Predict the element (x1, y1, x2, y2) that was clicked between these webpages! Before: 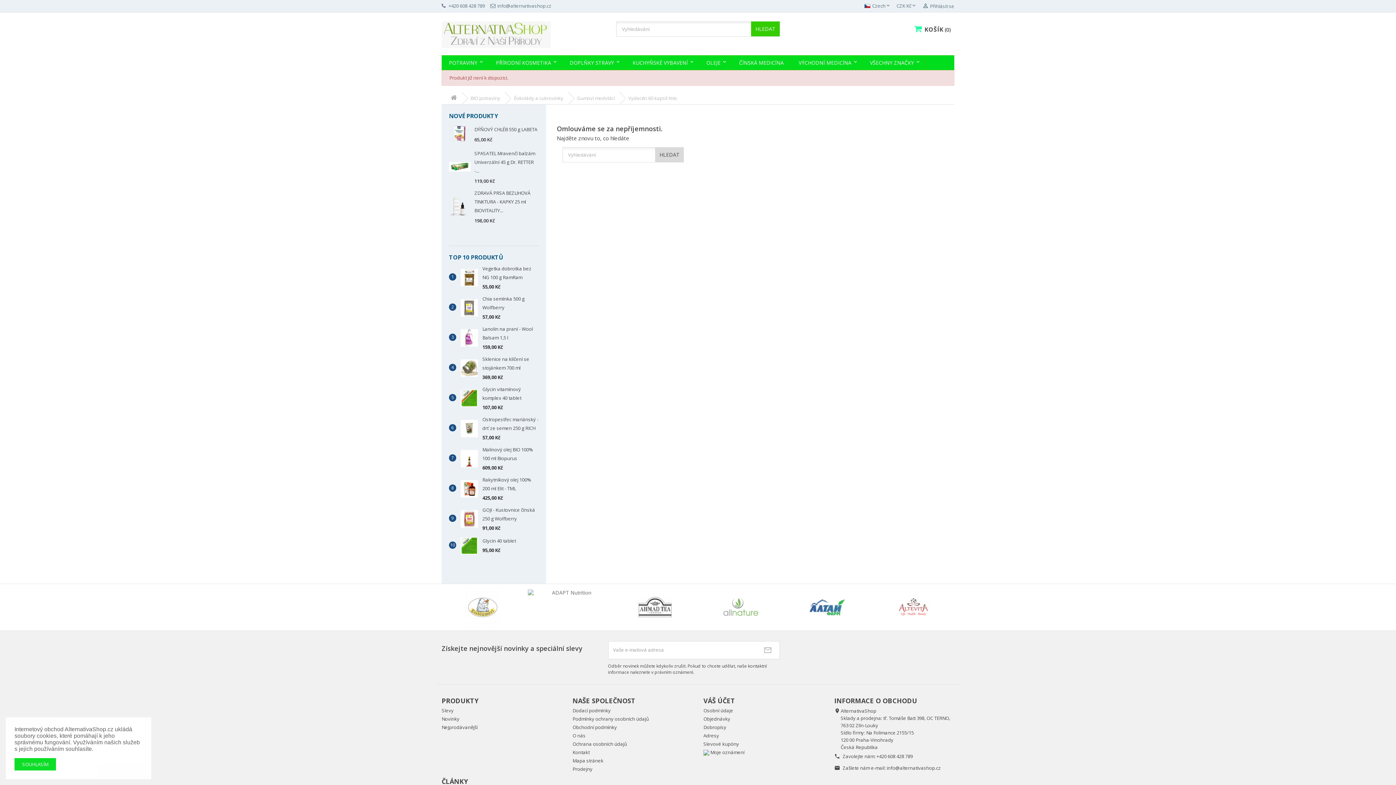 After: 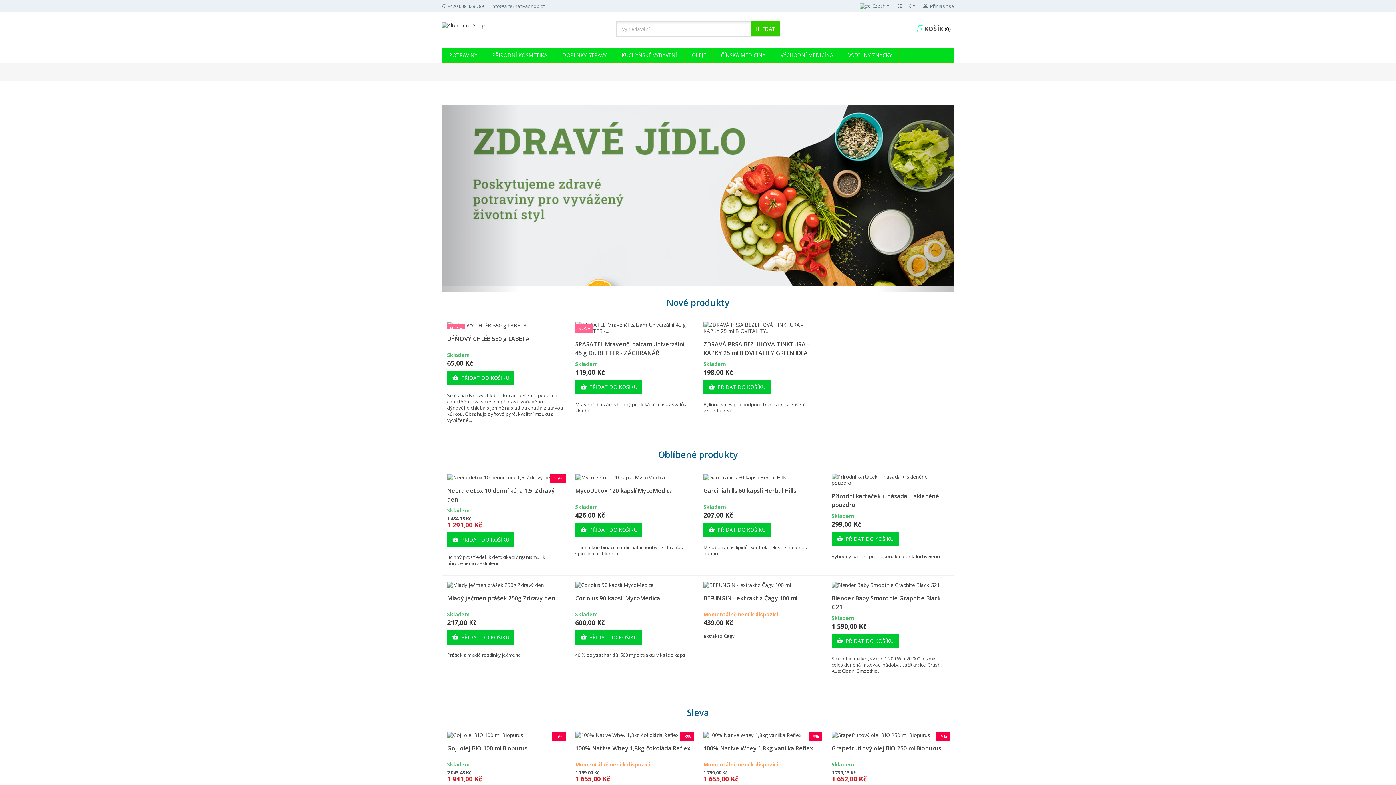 Action: bbox: (441, 30, 550, 37)